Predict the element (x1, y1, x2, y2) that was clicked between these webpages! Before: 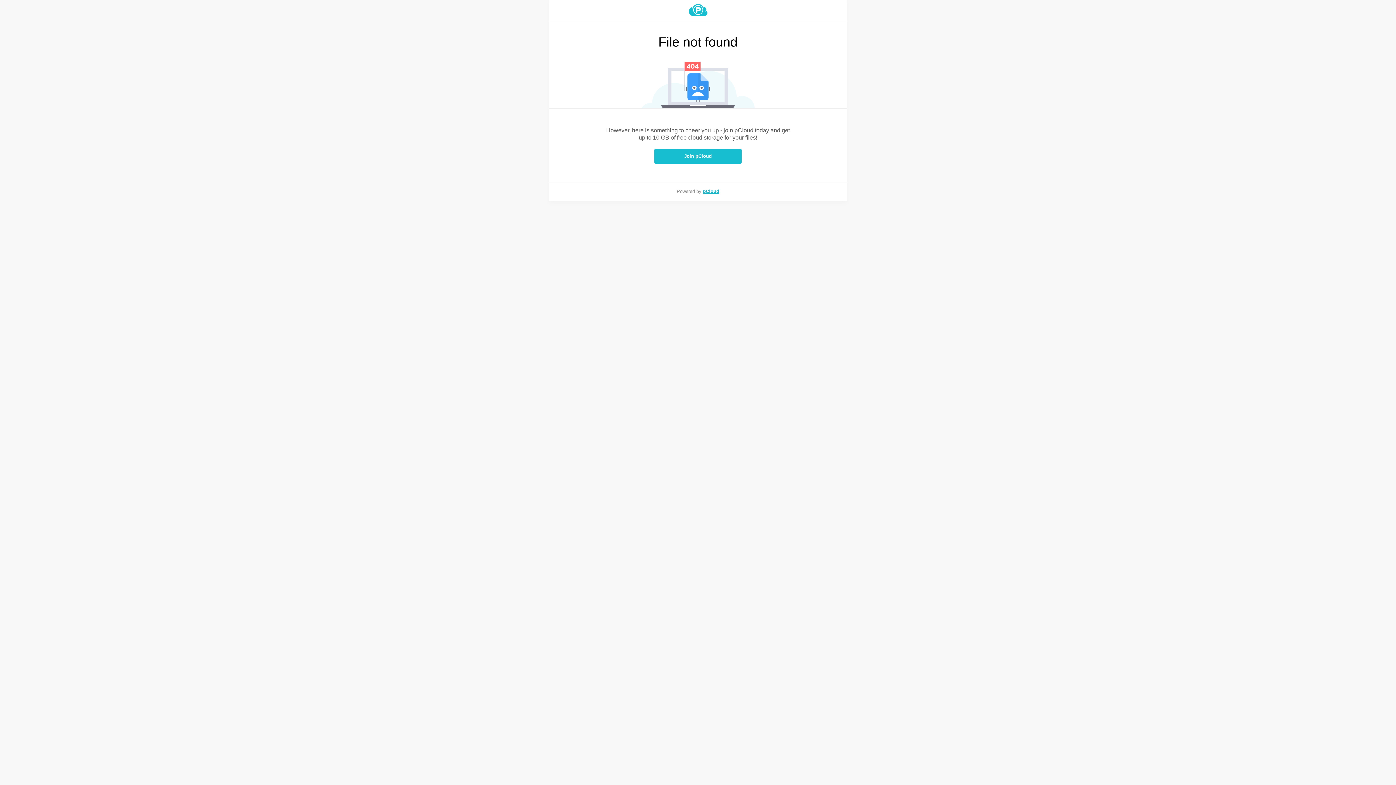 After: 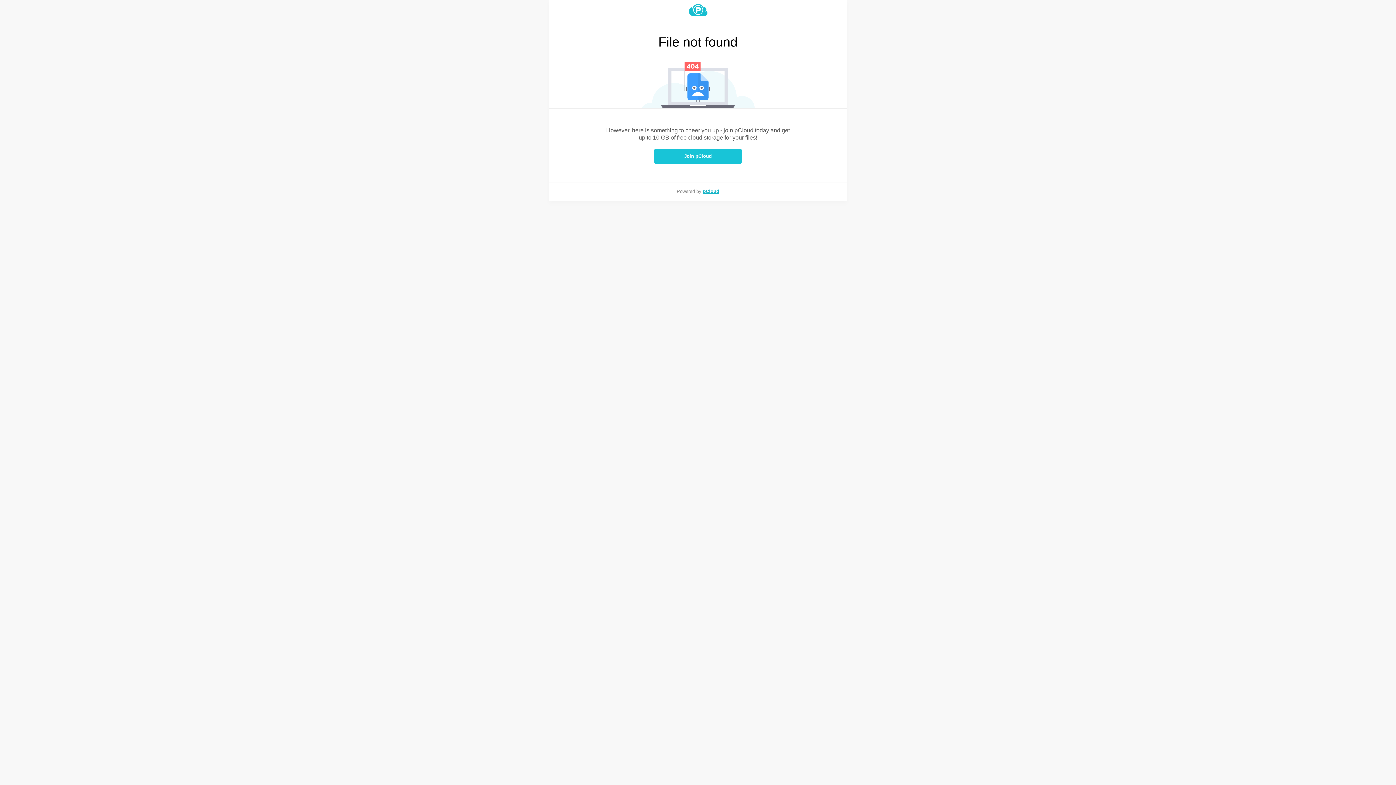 Action: bbox: (654, 148, 741, 164) label: Join pCloud